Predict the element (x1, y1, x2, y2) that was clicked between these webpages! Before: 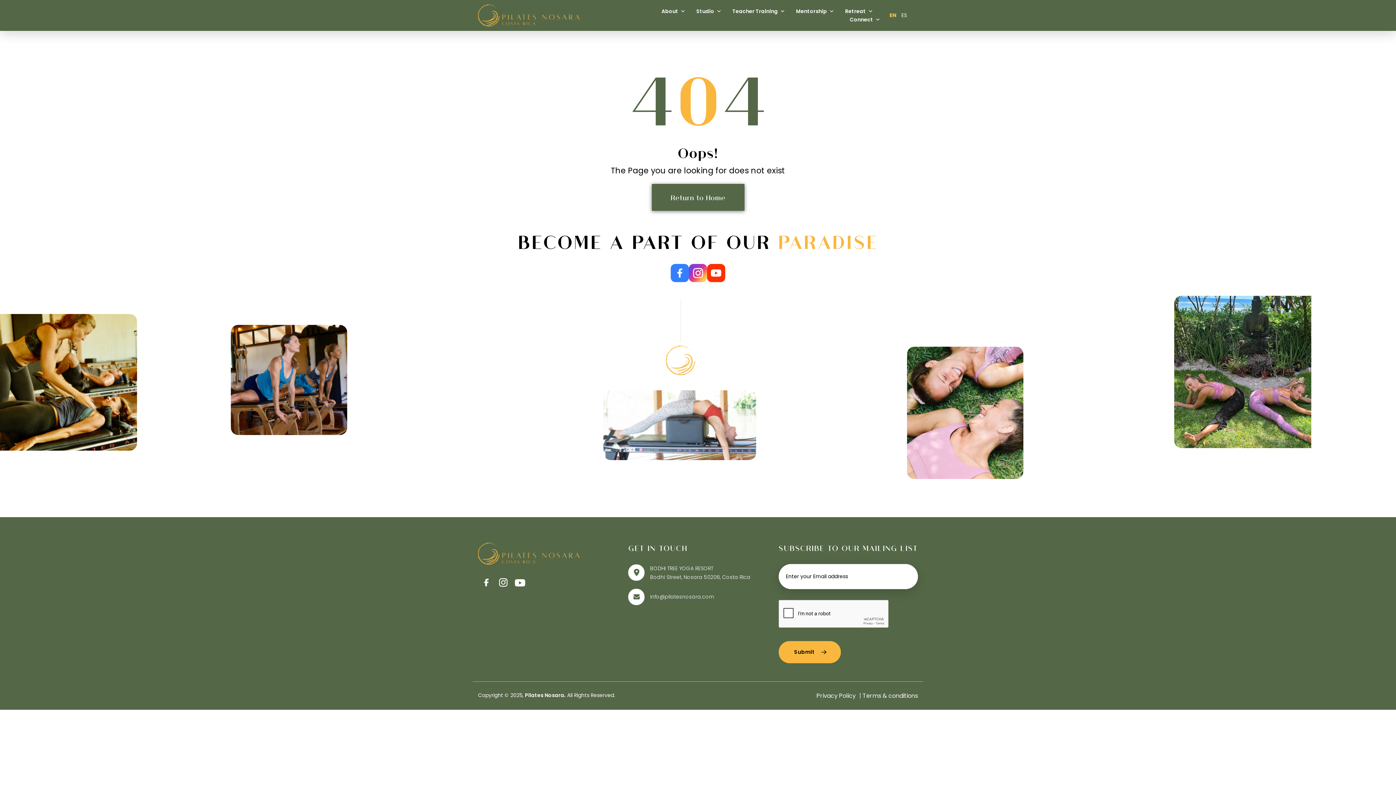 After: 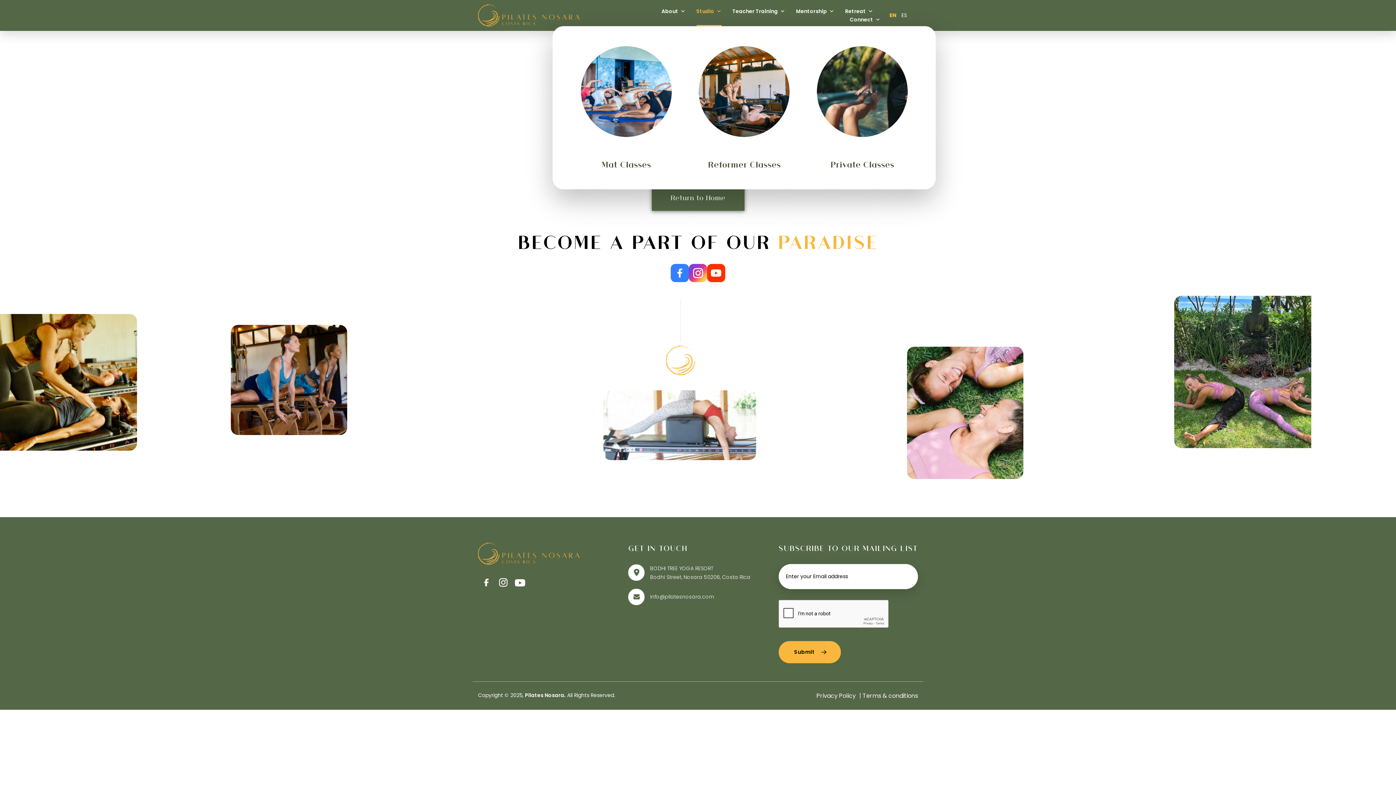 Action: label: Studio bbox: (696, 7, 721, 15)